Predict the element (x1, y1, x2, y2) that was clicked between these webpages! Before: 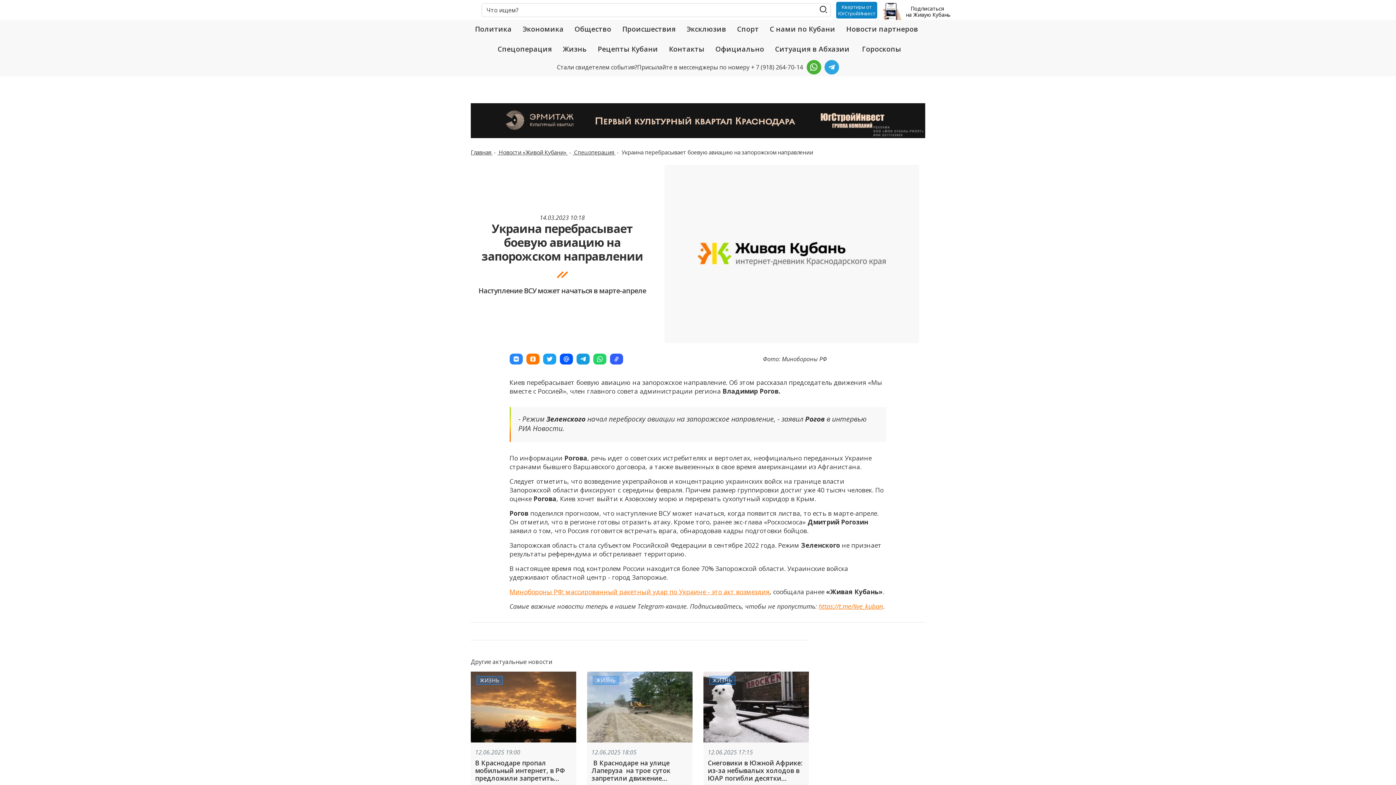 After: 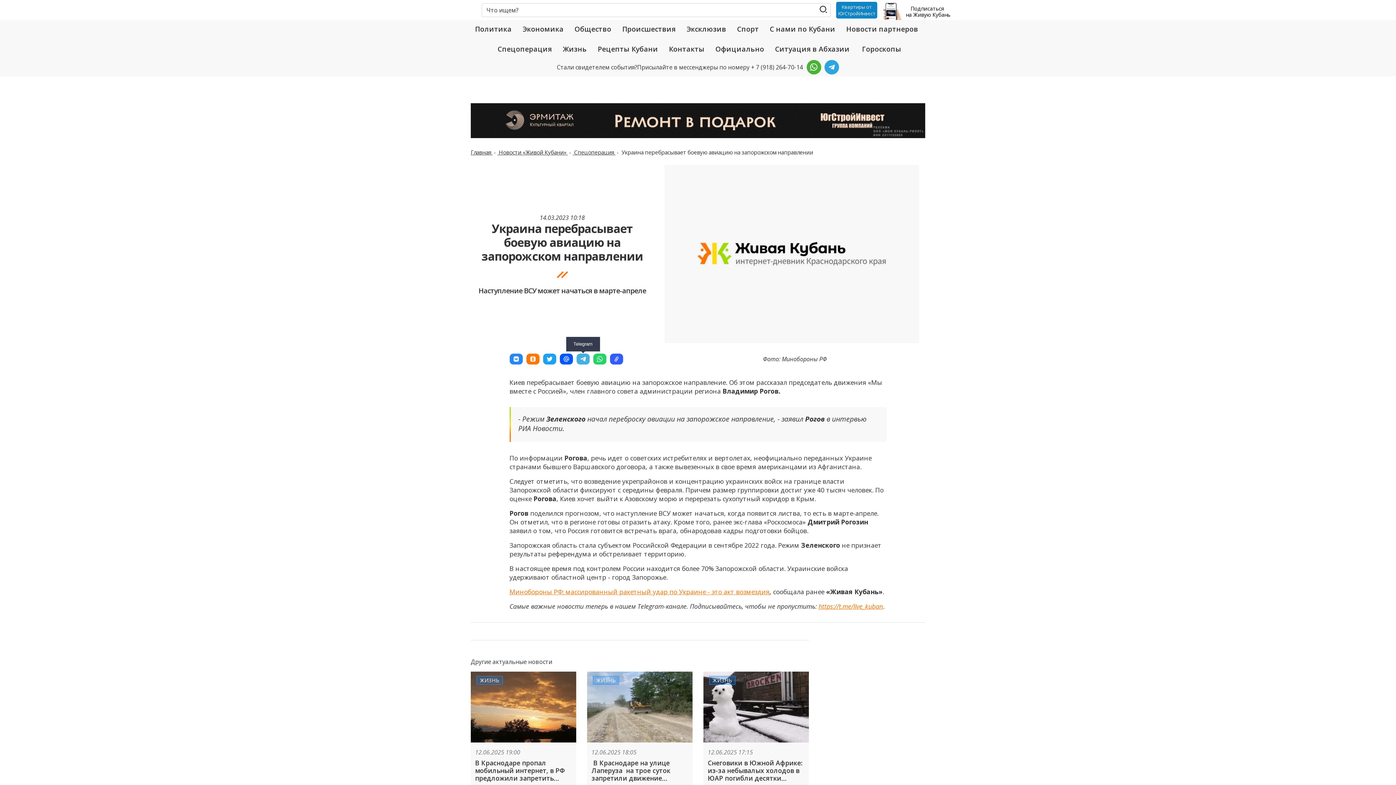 Action: bbox: (576, 353, 589, 364) label: Telegram